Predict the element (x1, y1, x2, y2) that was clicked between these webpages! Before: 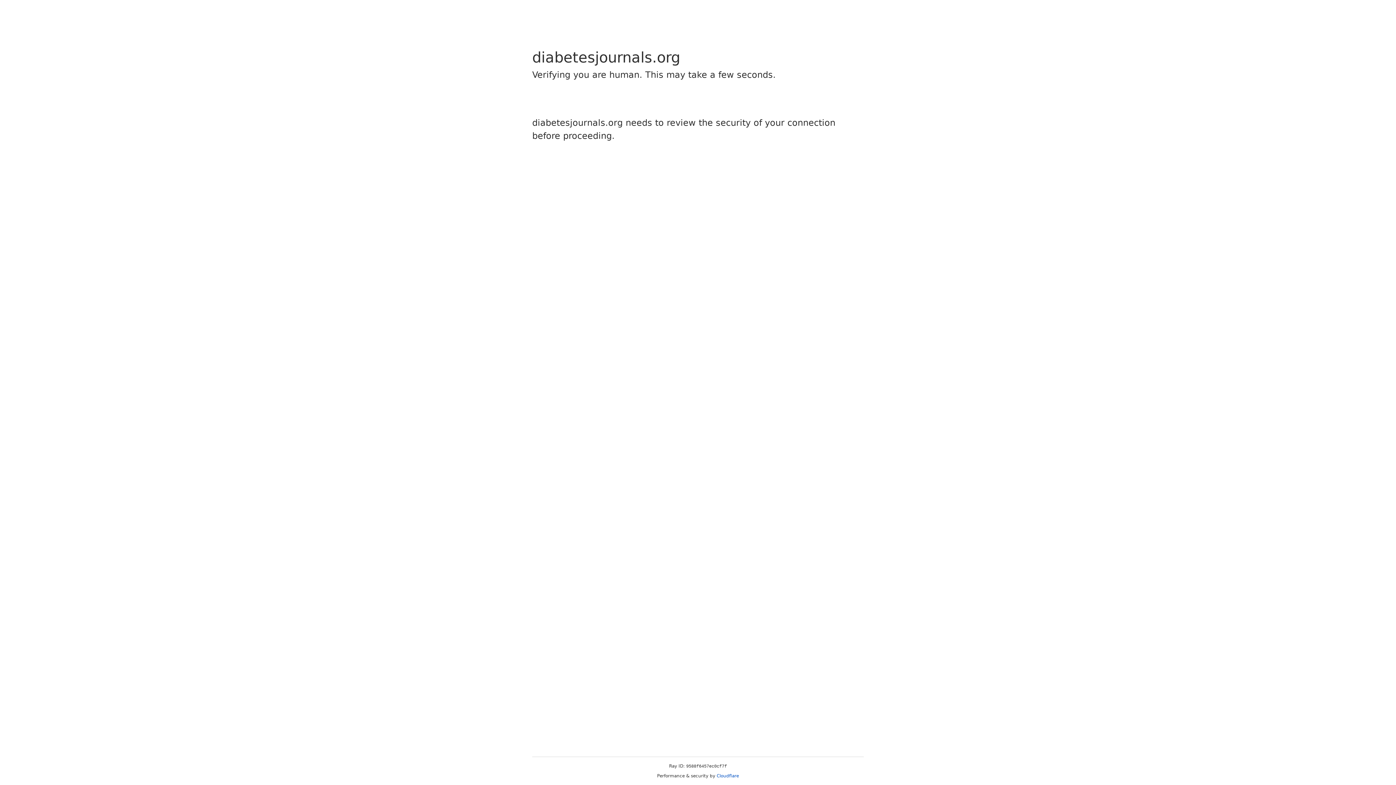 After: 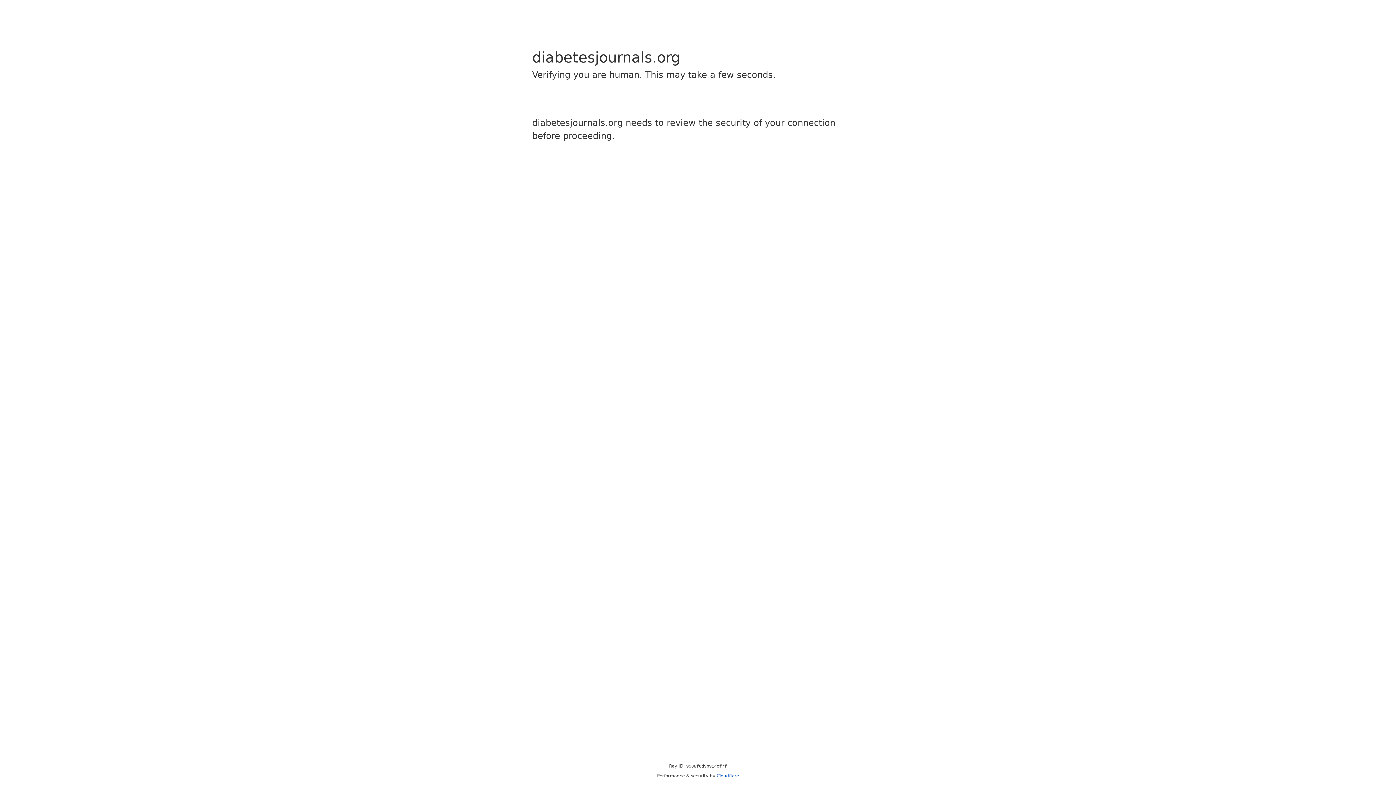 Action: label: Cloudflare bbox: (716, 773, 739, 778)